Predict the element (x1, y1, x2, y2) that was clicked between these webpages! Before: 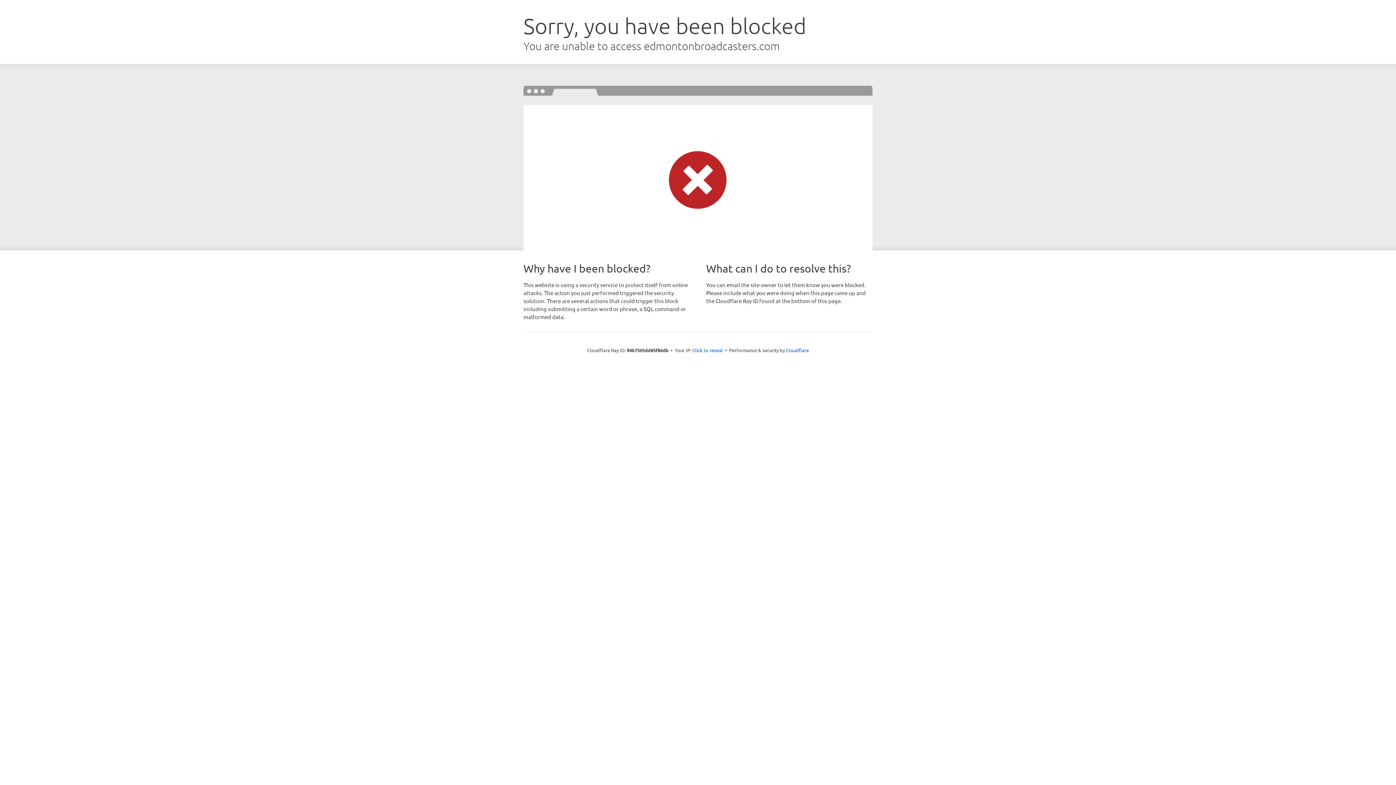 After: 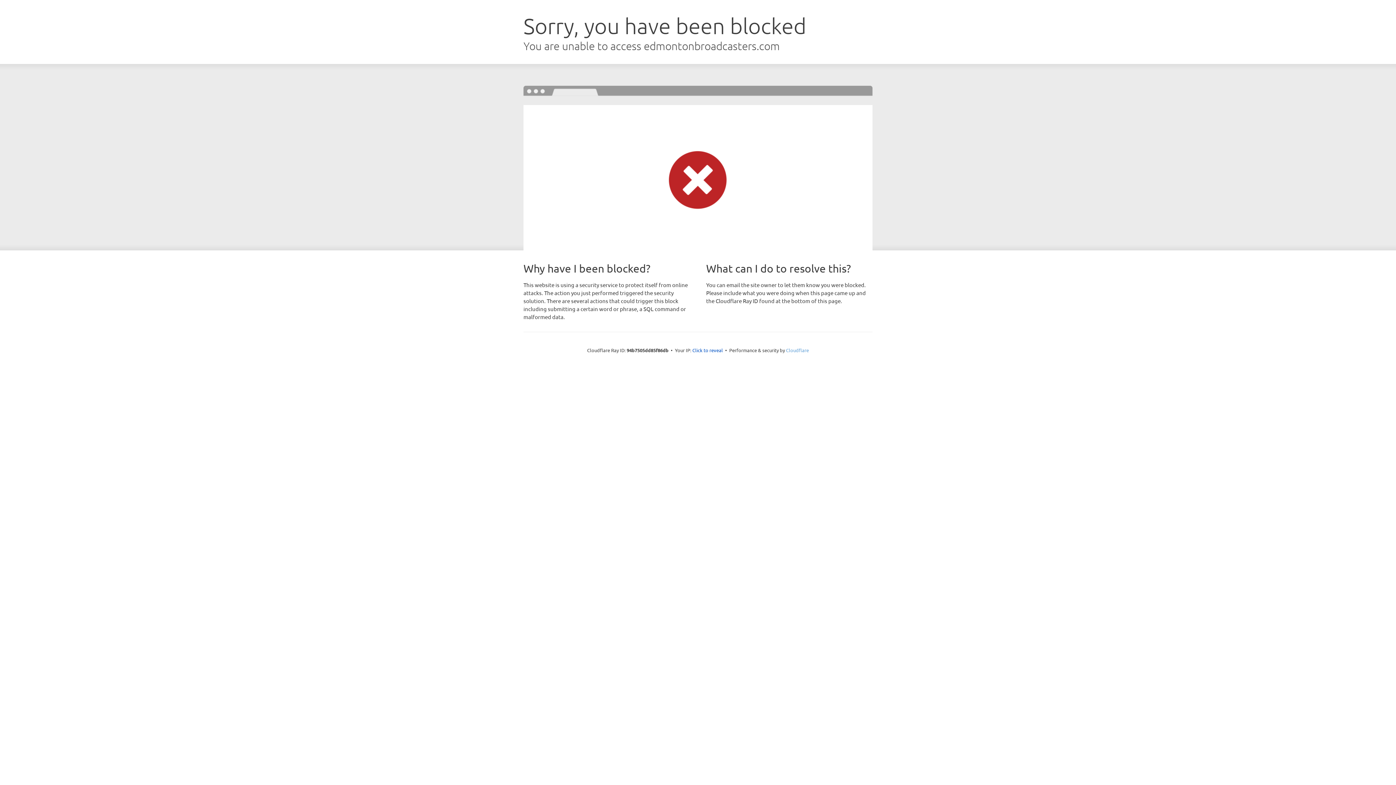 Action: label: Cloudflare bbox: (786, 347, 809, 353)